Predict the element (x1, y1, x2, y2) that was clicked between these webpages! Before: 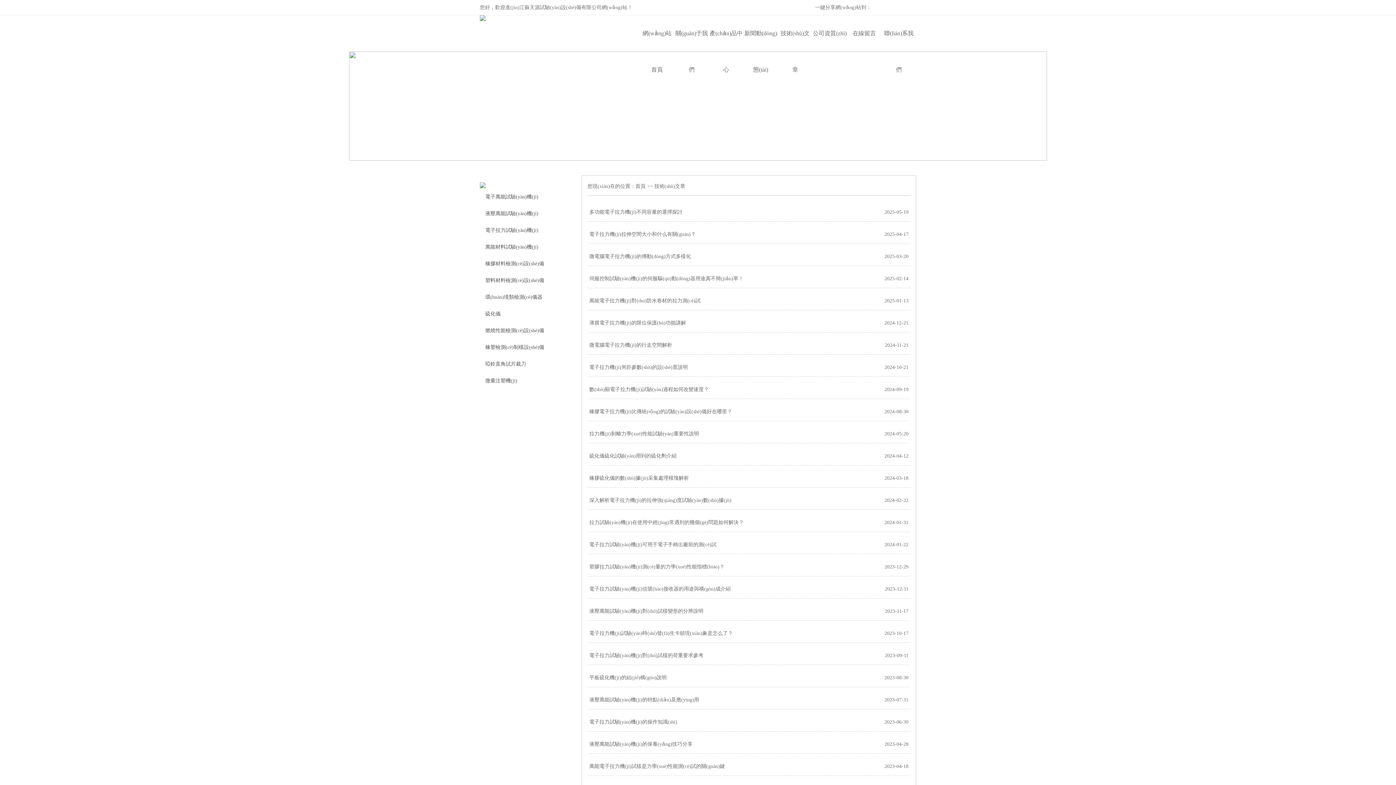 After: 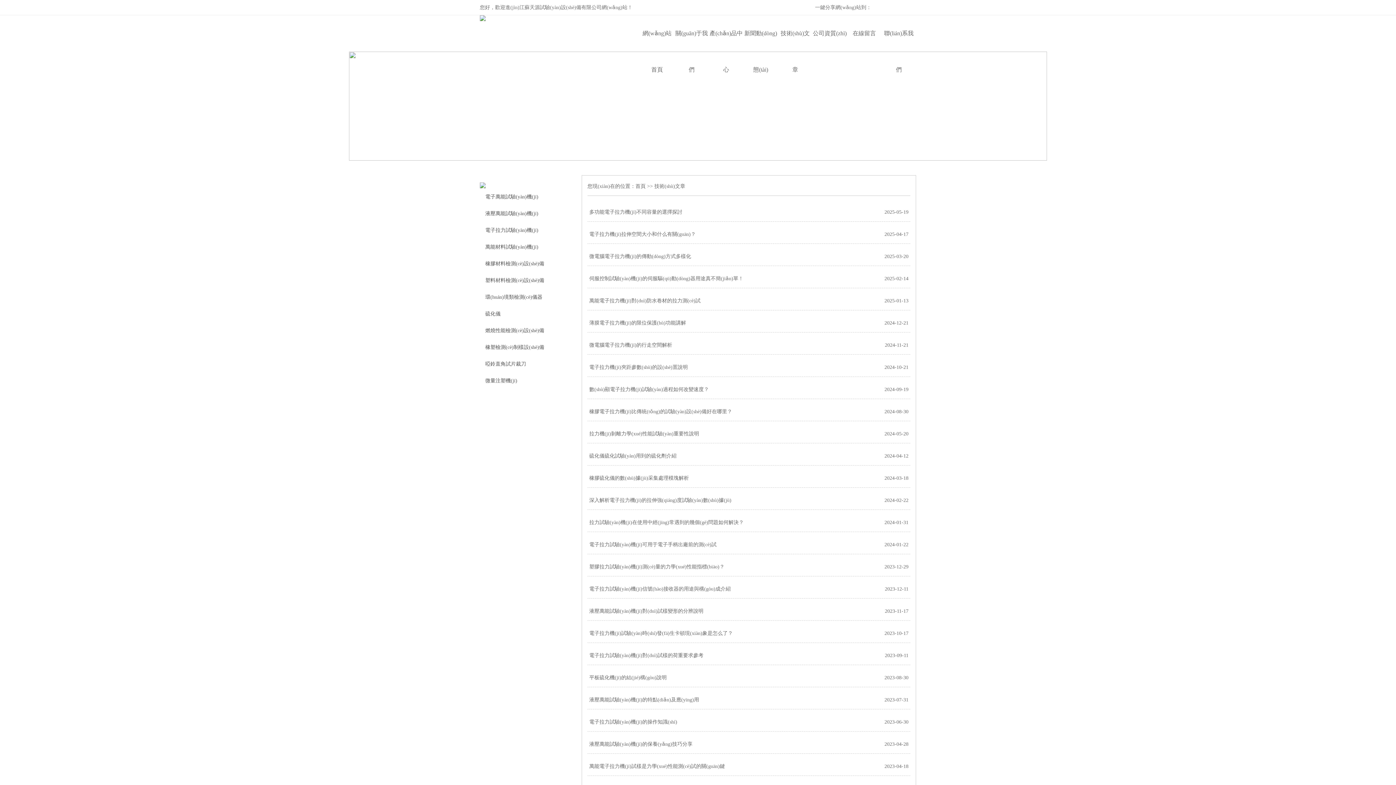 Action: bbox: (587, 646, 703, 665) label: 電子拉力試驗(yàn)機(jī)對(duì)試樣的荷重要求參考